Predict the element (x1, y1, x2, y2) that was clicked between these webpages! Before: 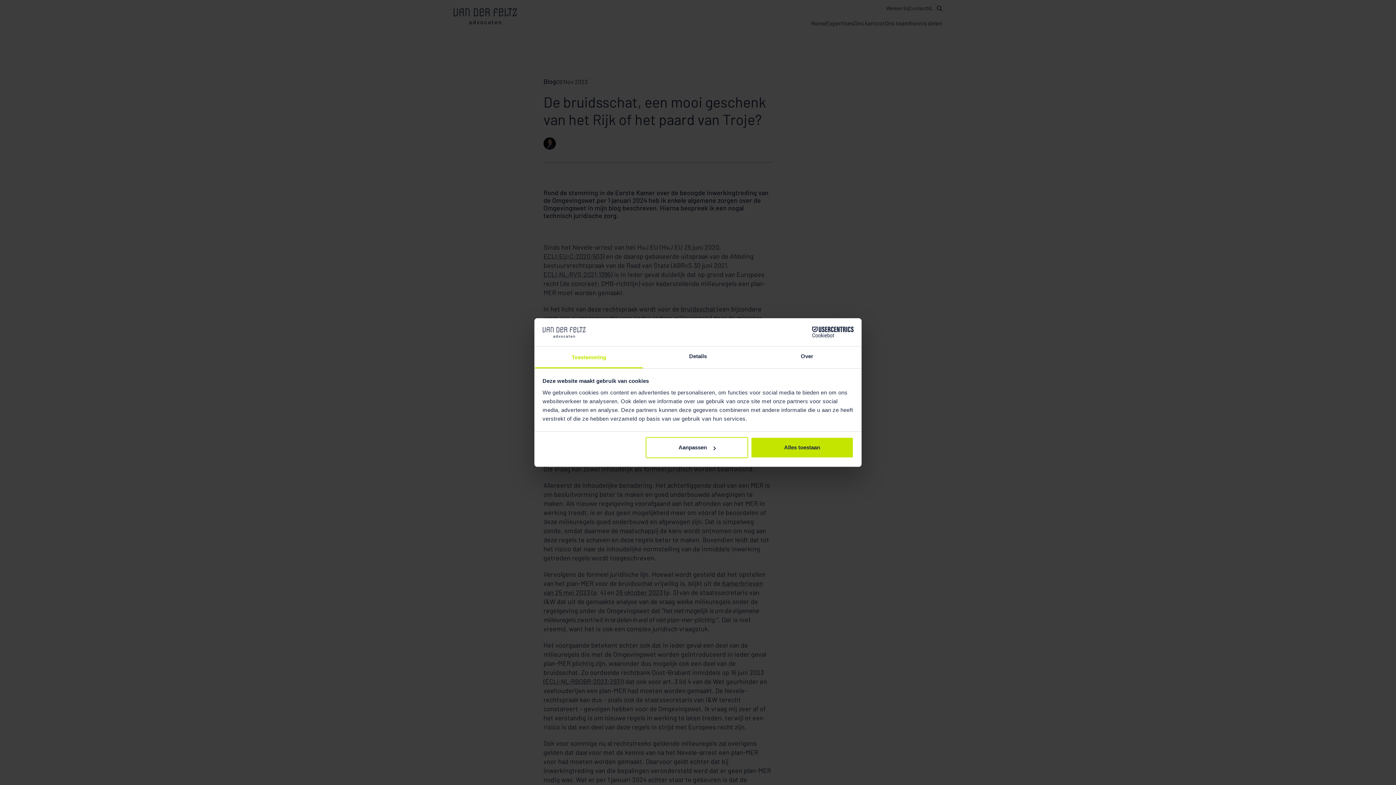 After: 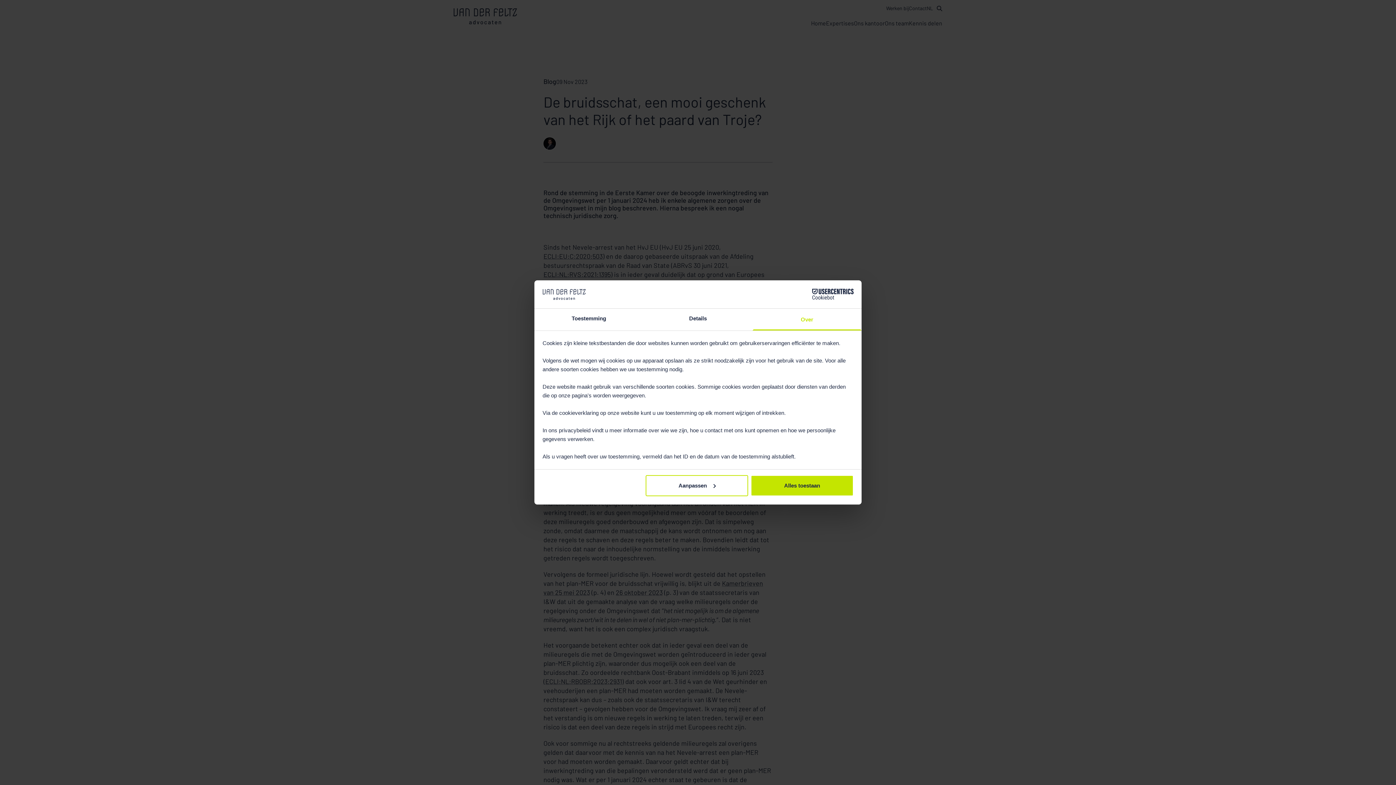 Action: bbox: (752, 346, 861, 368) label: Over